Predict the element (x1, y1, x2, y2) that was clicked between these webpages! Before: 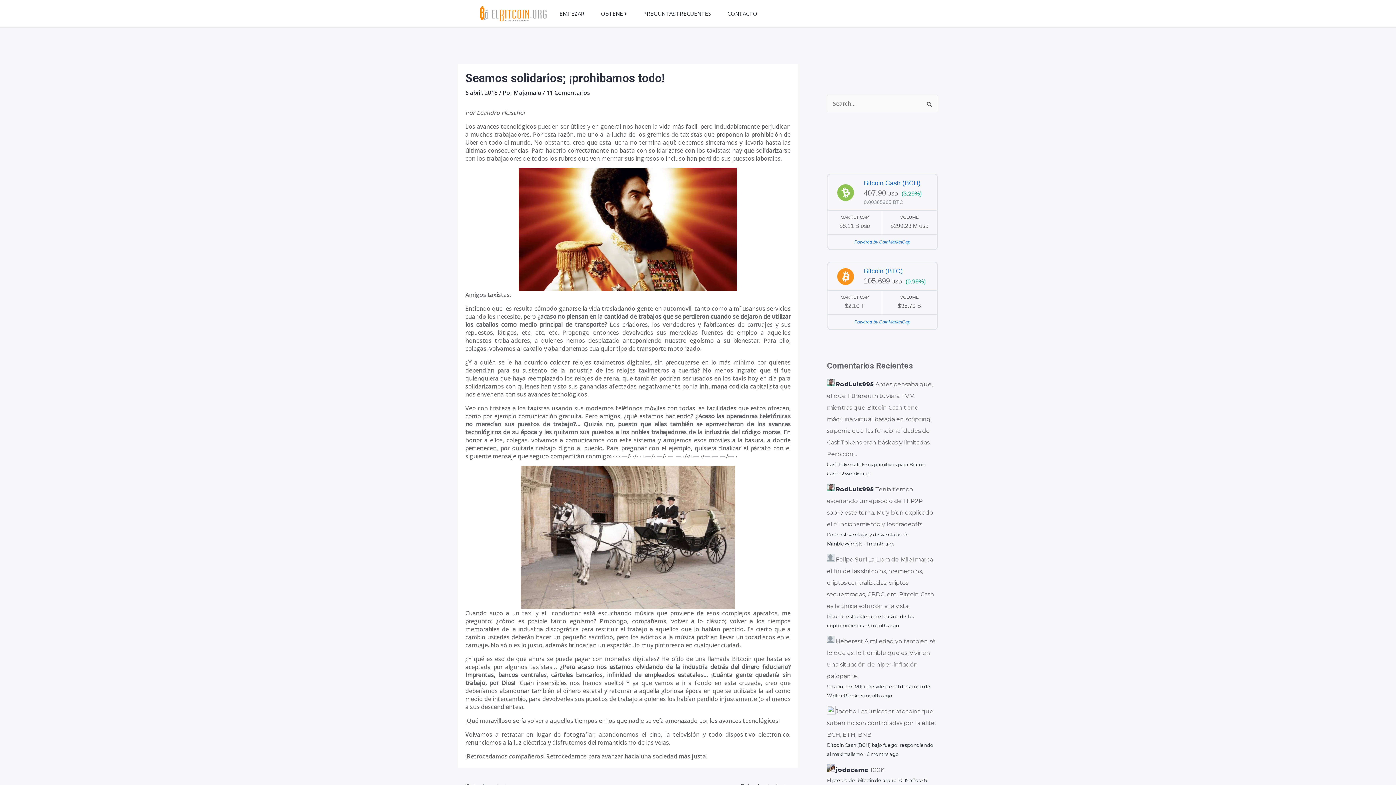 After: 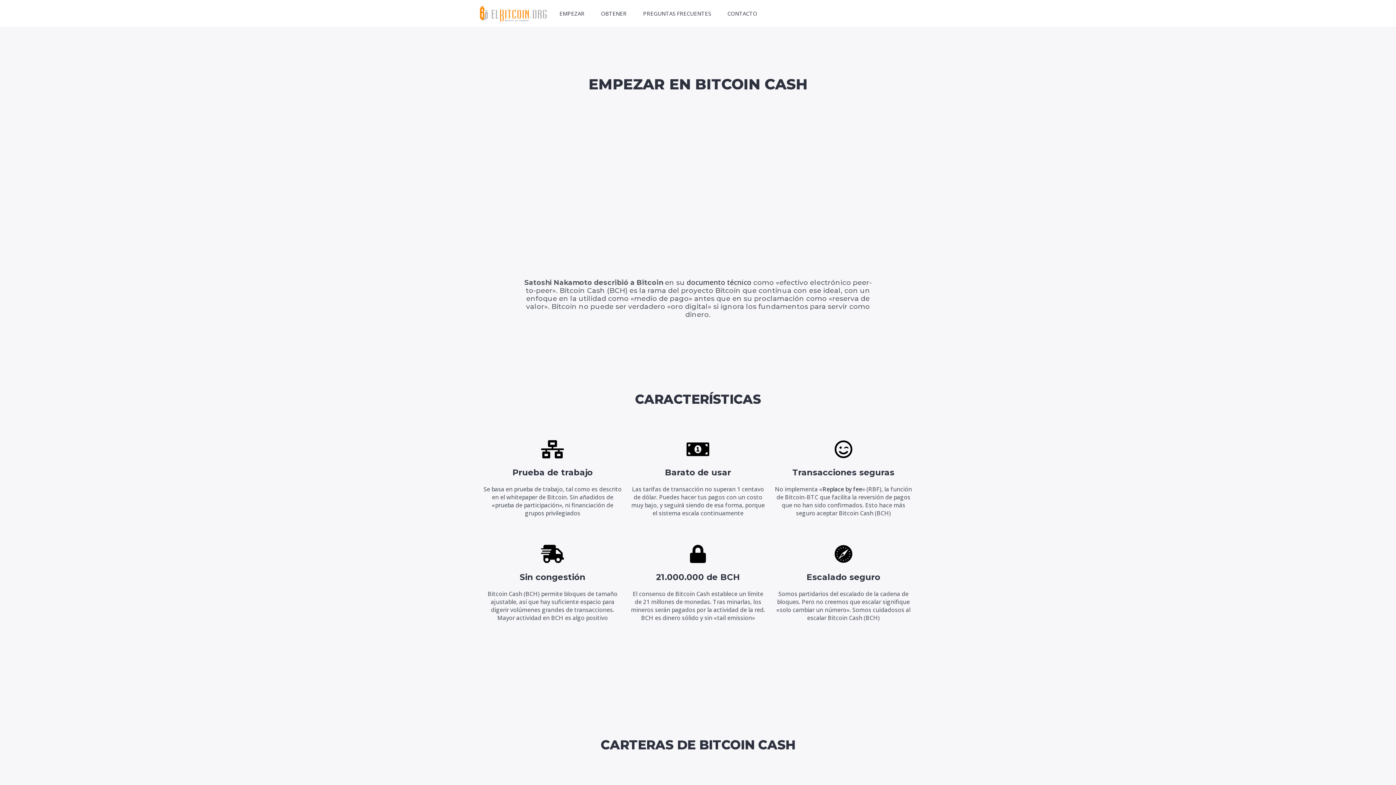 Action: bbox: (554, 8, 595, 19) label: EMPEZAR